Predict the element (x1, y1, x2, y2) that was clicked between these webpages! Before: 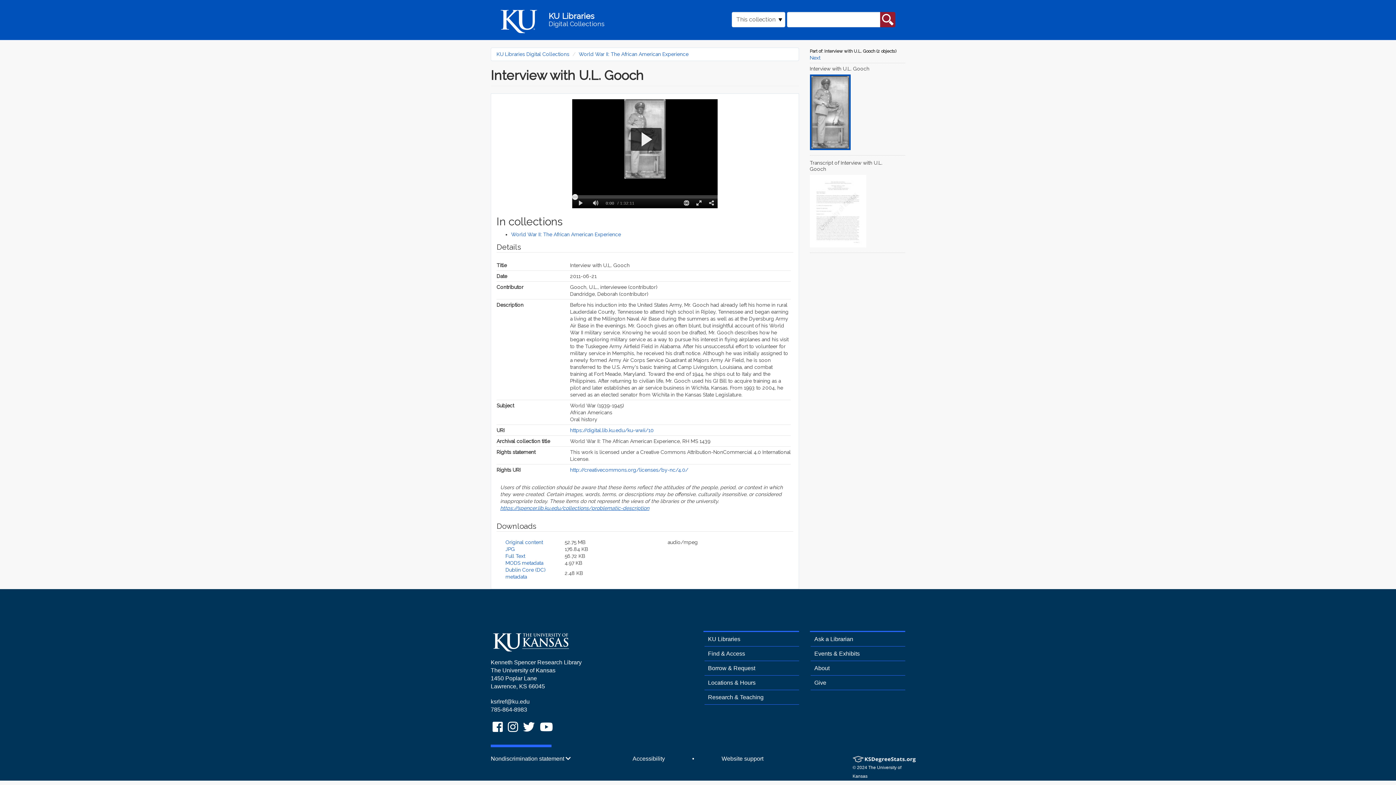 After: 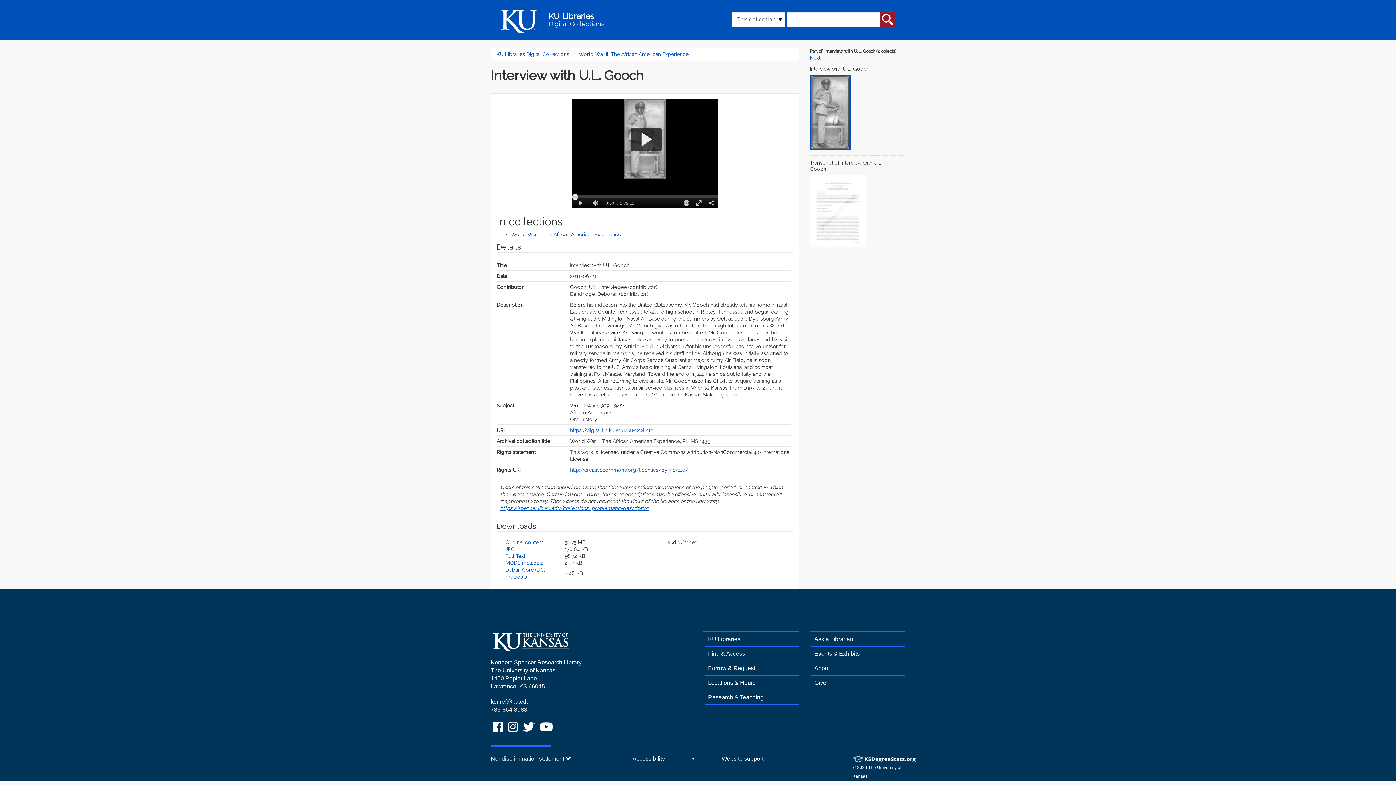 Action: bbox: (490, 724, 506, 734) label: KU Libraries Facebook